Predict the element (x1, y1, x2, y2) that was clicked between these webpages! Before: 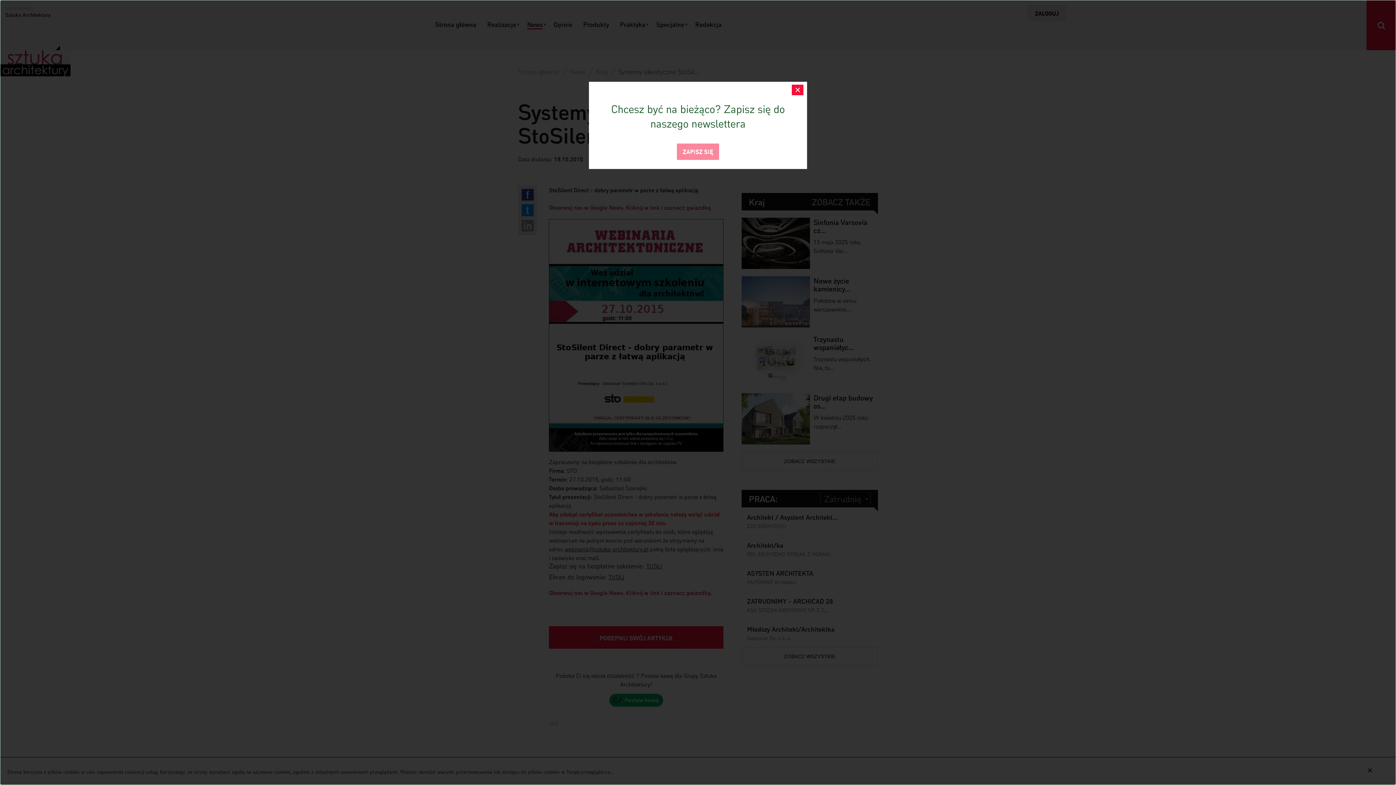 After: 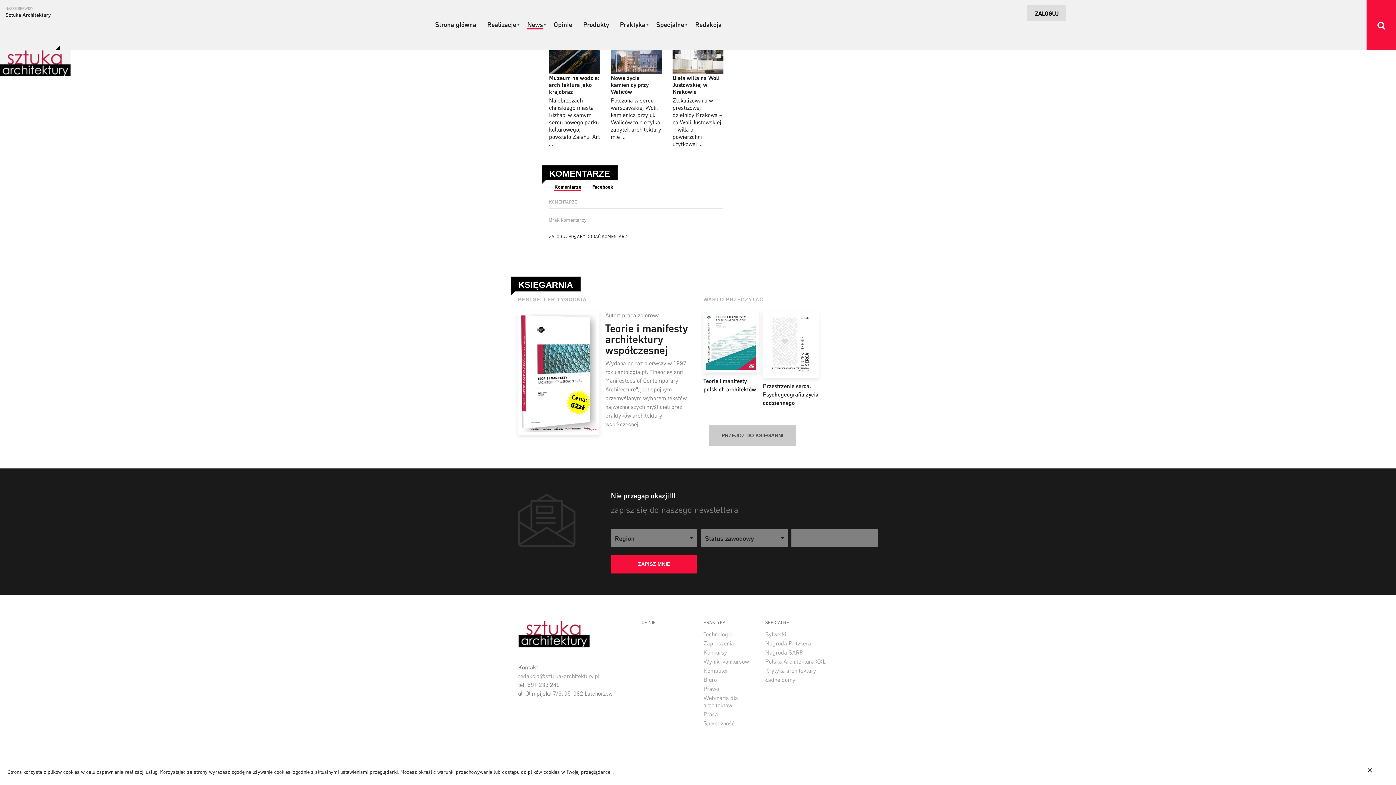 Action: label: ZAPISZ SIĘ bbox: (677, 143, 719, 160)